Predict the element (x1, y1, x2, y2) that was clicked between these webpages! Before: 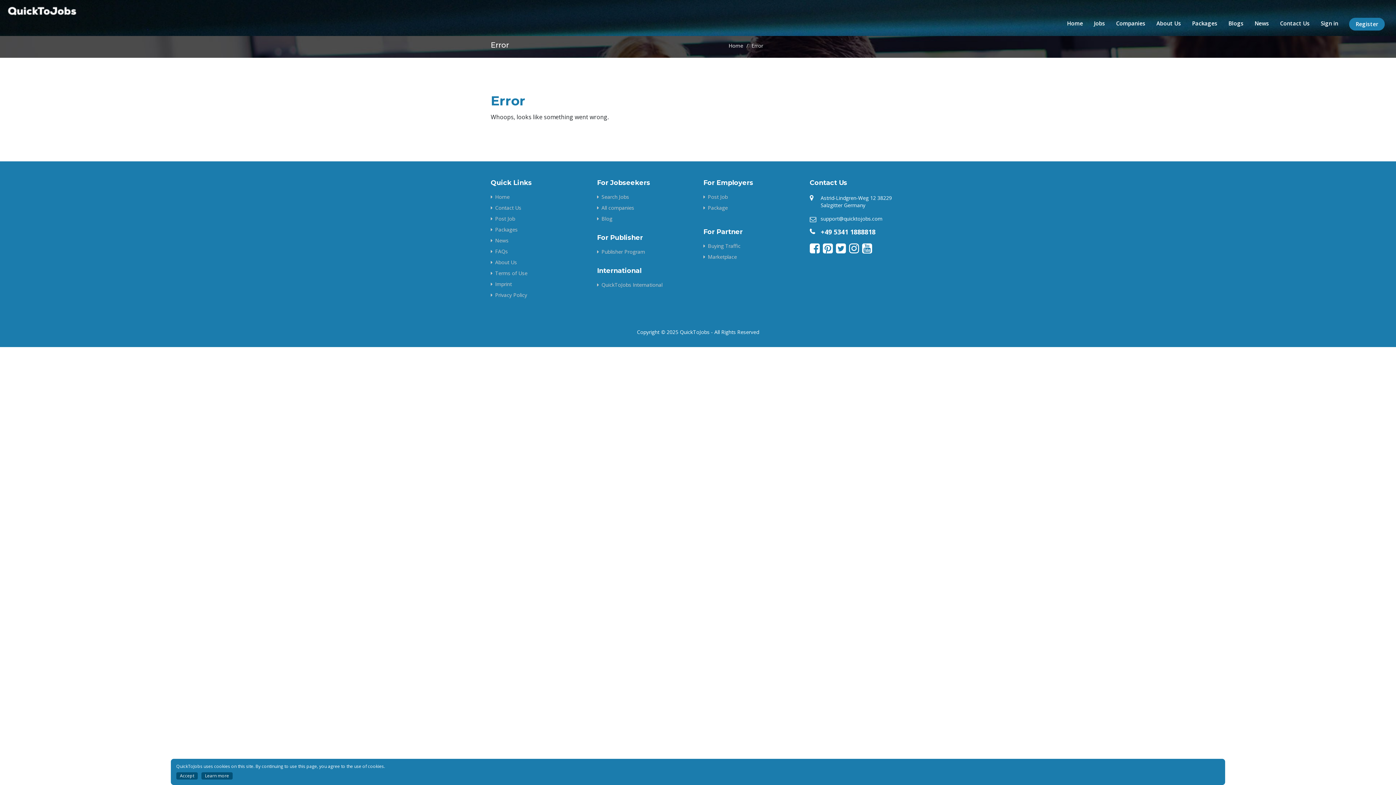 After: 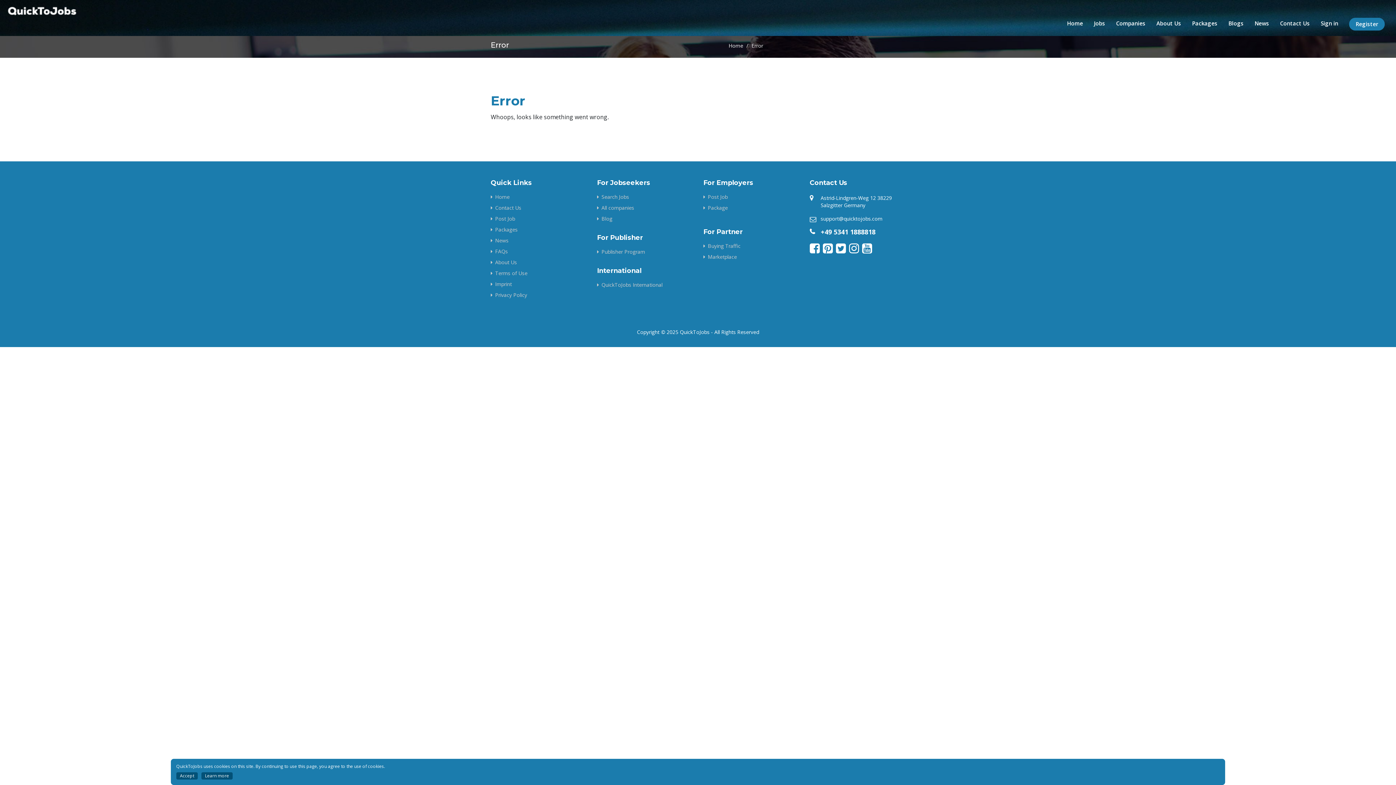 Action: bbox: (820, 227, 875, 236) label: +49 5341 1888818